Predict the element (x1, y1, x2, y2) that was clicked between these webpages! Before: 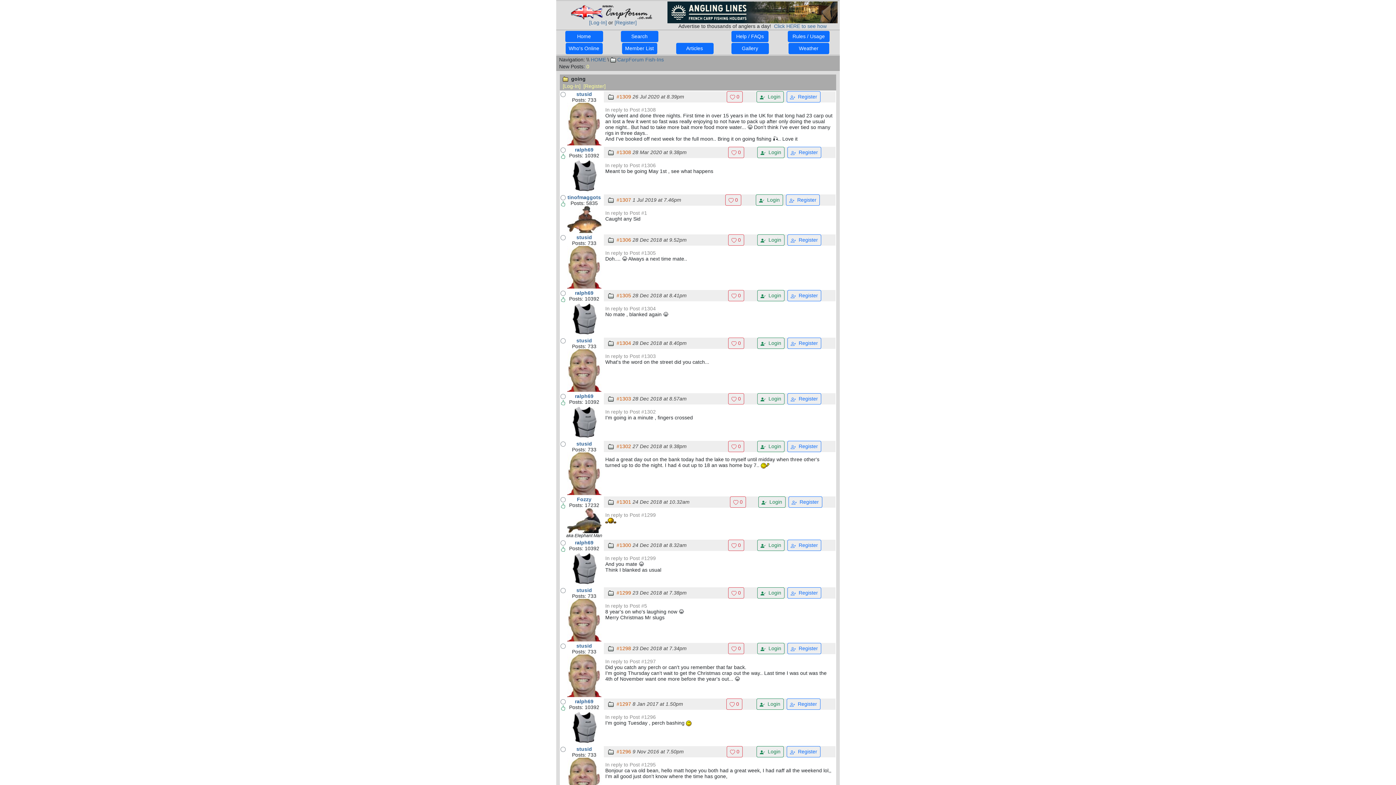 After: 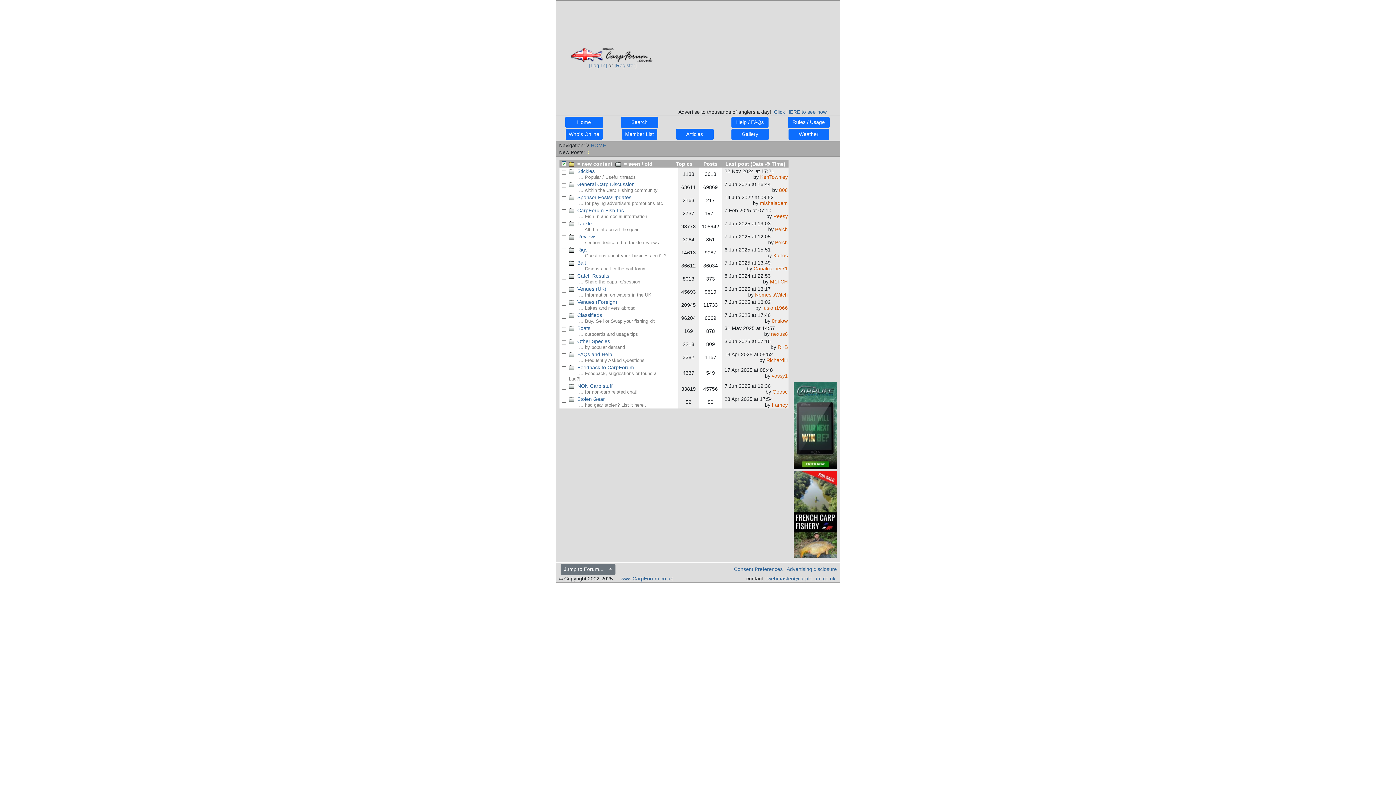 Action: label: ralph69 bbox: (575, 290, 593, 296)